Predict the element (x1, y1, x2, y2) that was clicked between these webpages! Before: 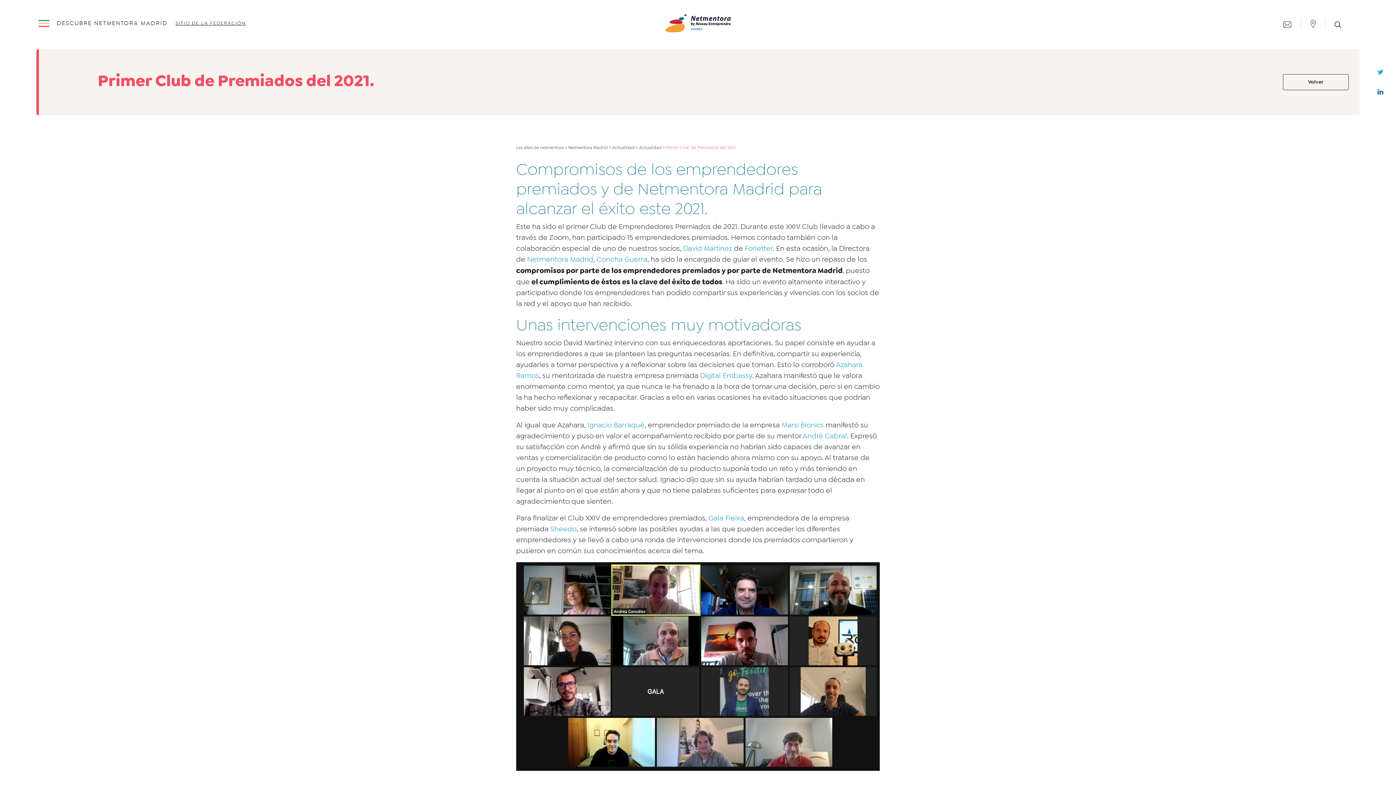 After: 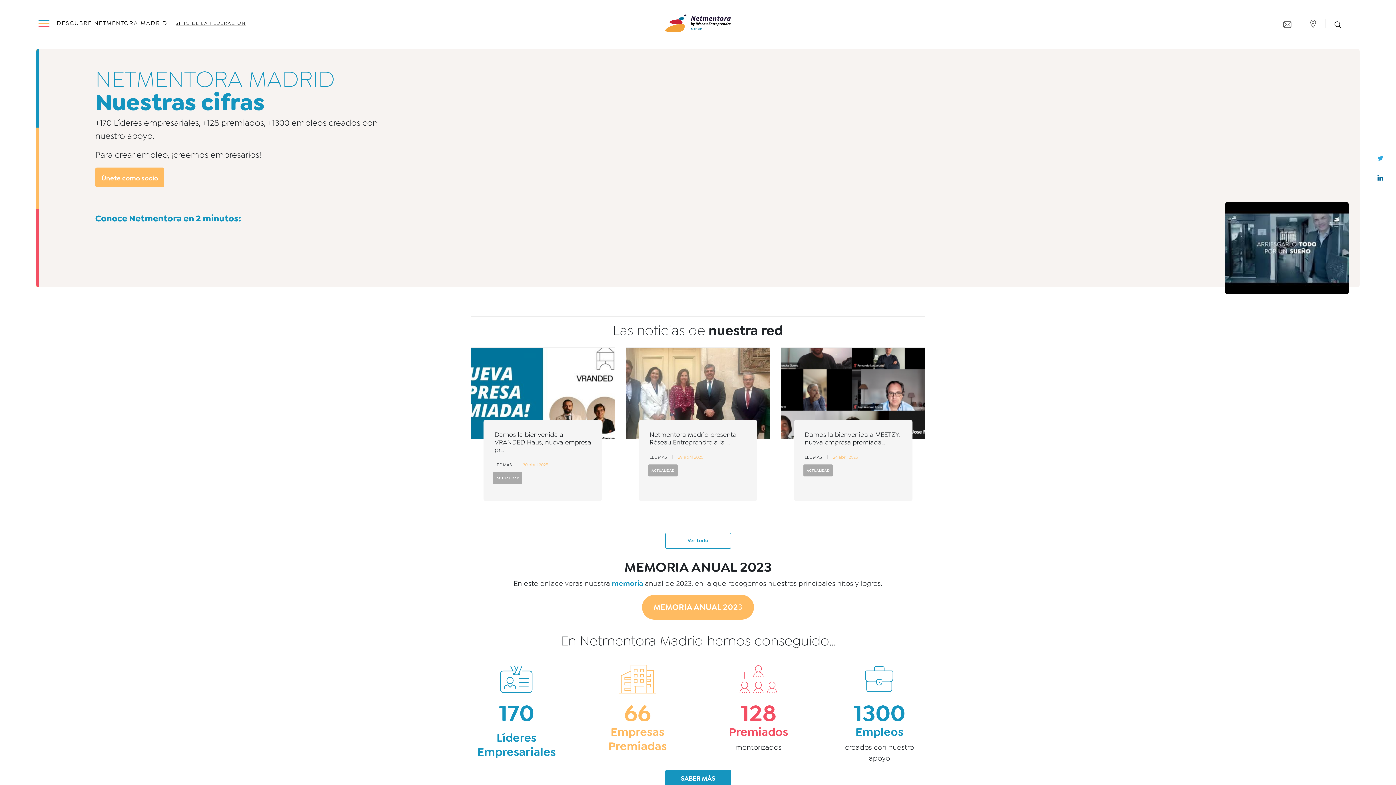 Action: label: Netmentora Madrid bbox: (568, 145, 608, 150)